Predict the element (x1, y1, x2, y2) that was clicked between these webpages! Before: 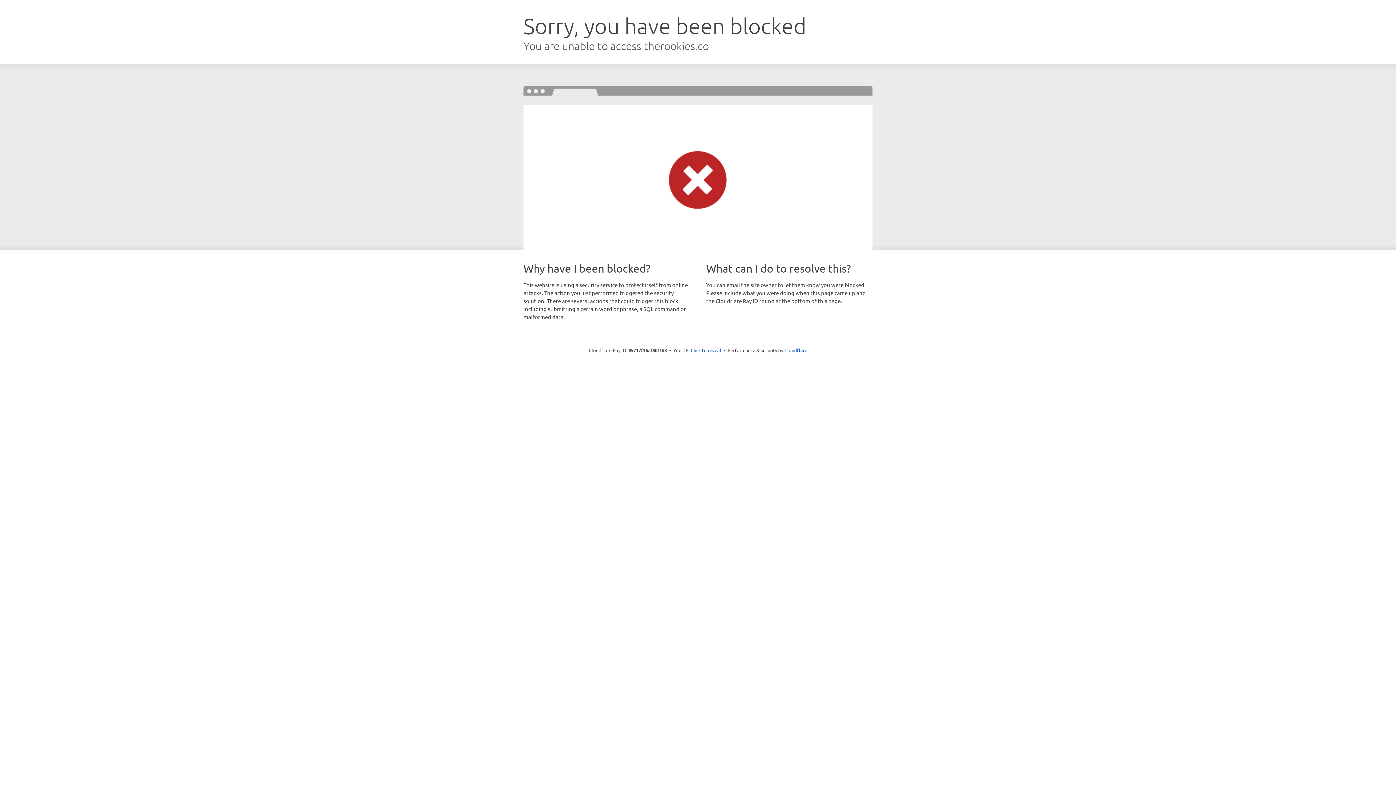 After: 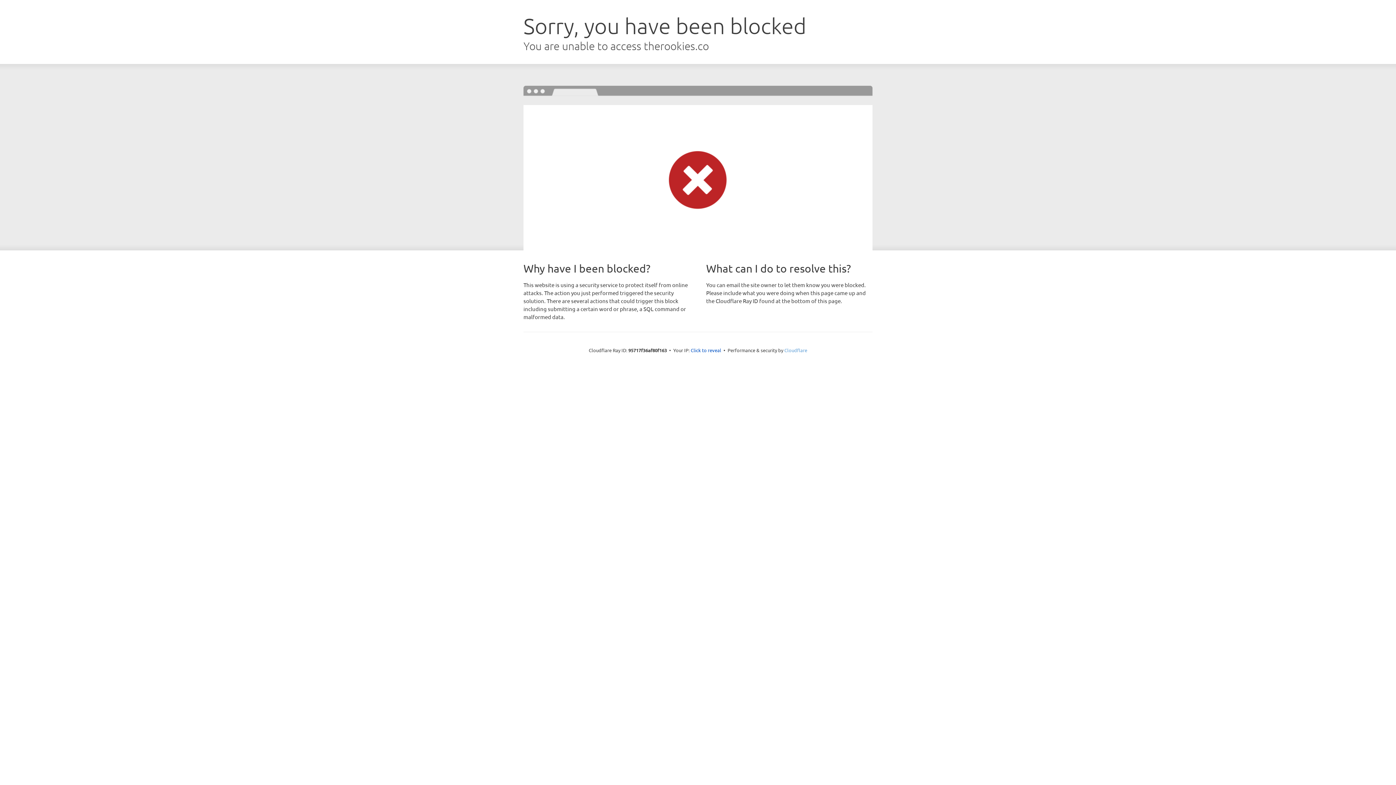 Action: label: Cloudflare bbox: (784, 347, 807, 353)